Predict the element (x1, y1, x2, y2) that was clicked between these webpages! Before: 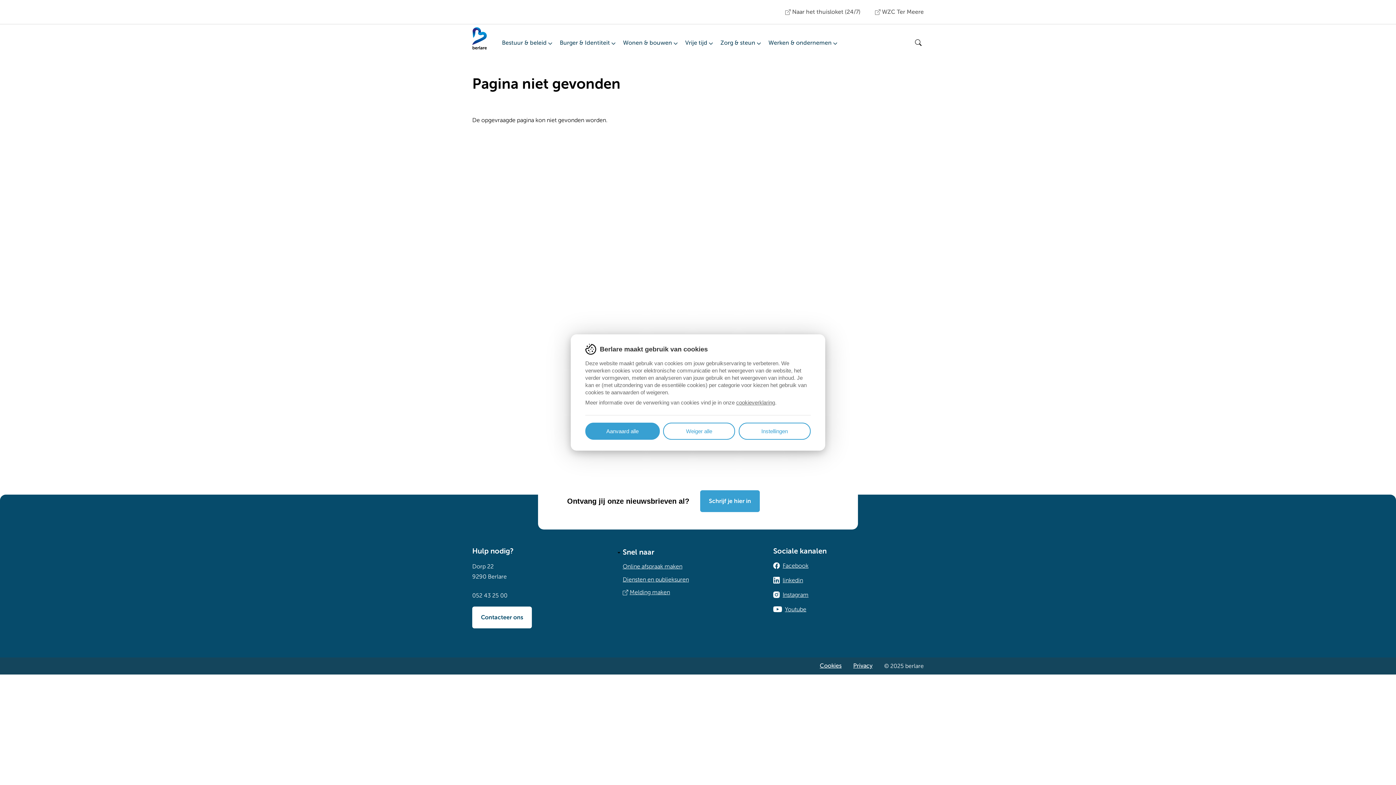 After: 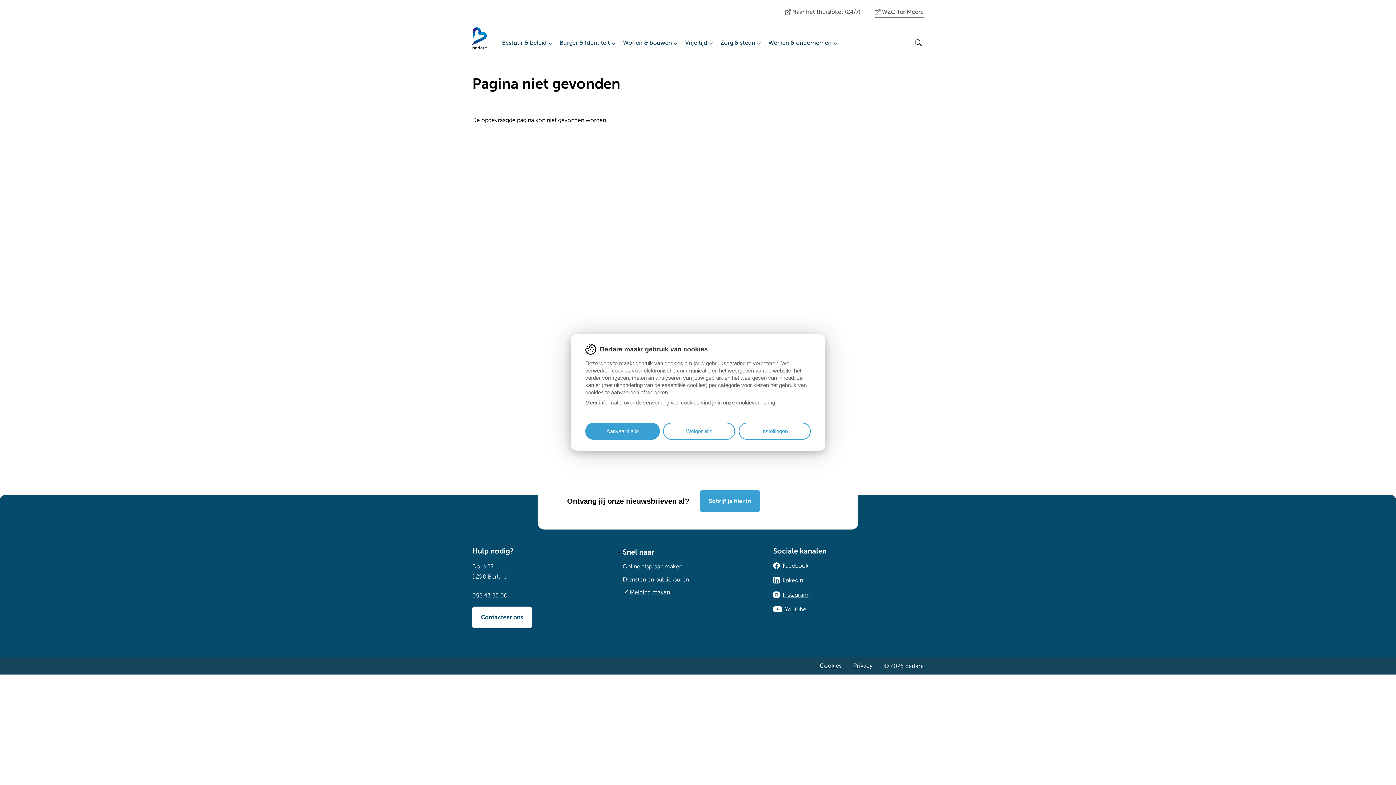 Action: label: WZC Ter Meere bbox: (875, 7, 924, 16)